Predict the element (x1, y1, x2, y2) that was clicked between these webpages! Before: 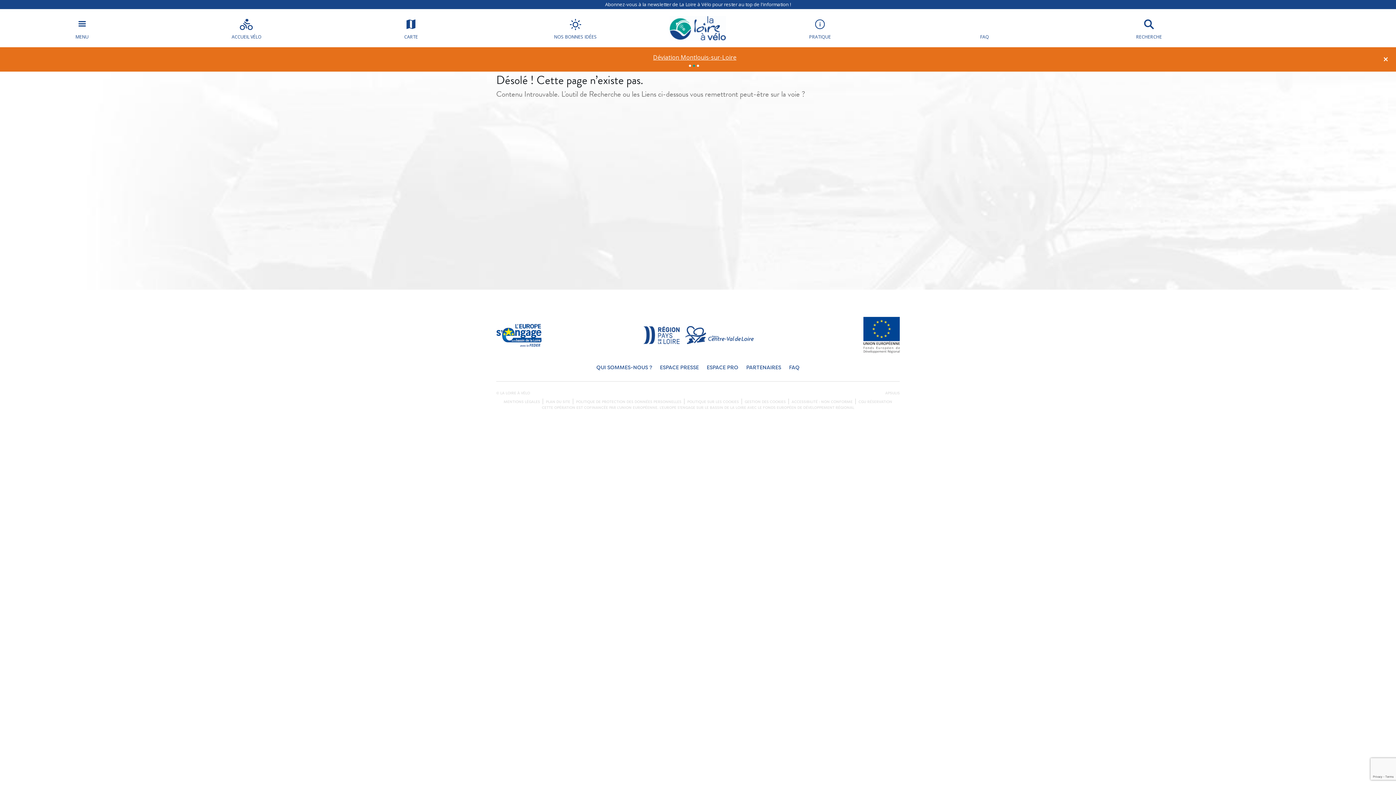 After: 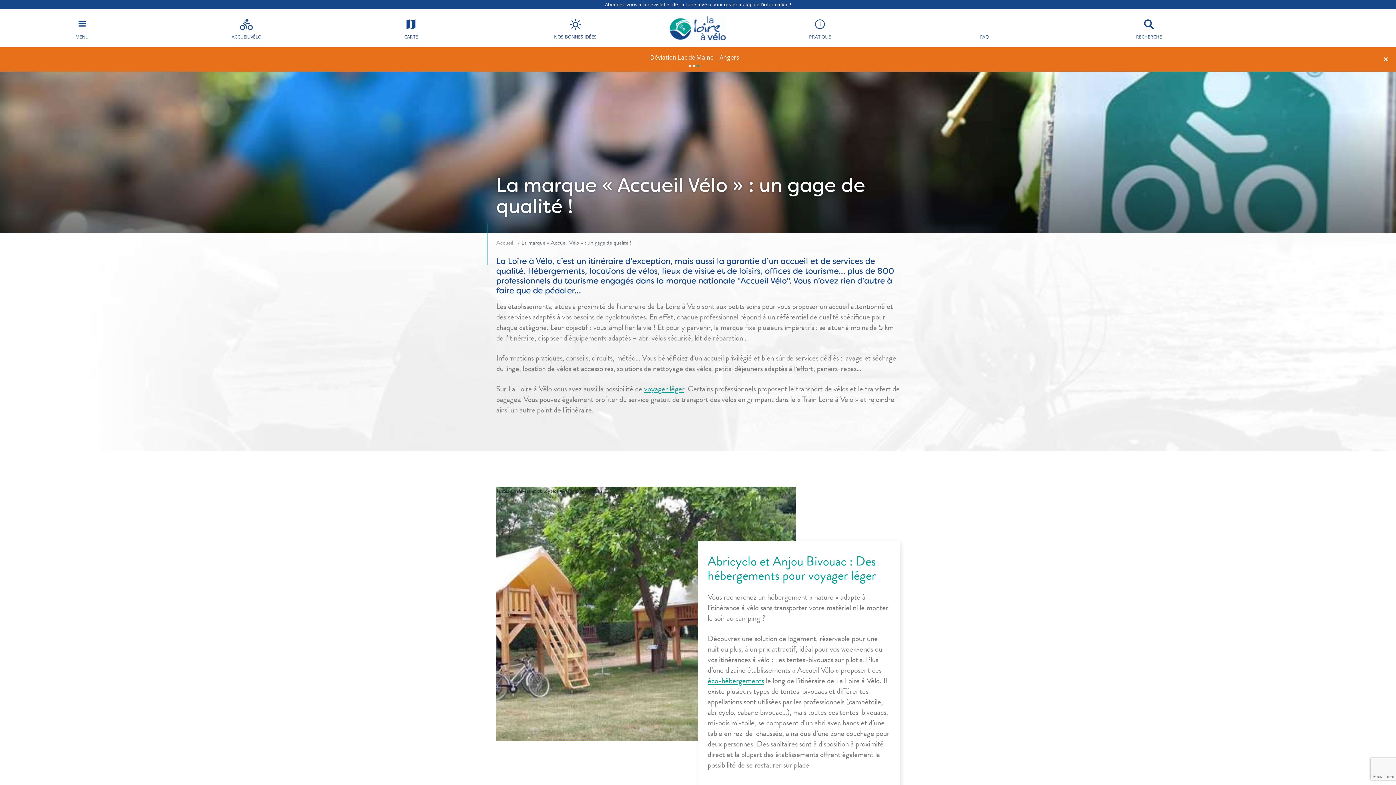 Action: bbox: (164, 9, 329, 47) label: ACCUEIL VÉLO